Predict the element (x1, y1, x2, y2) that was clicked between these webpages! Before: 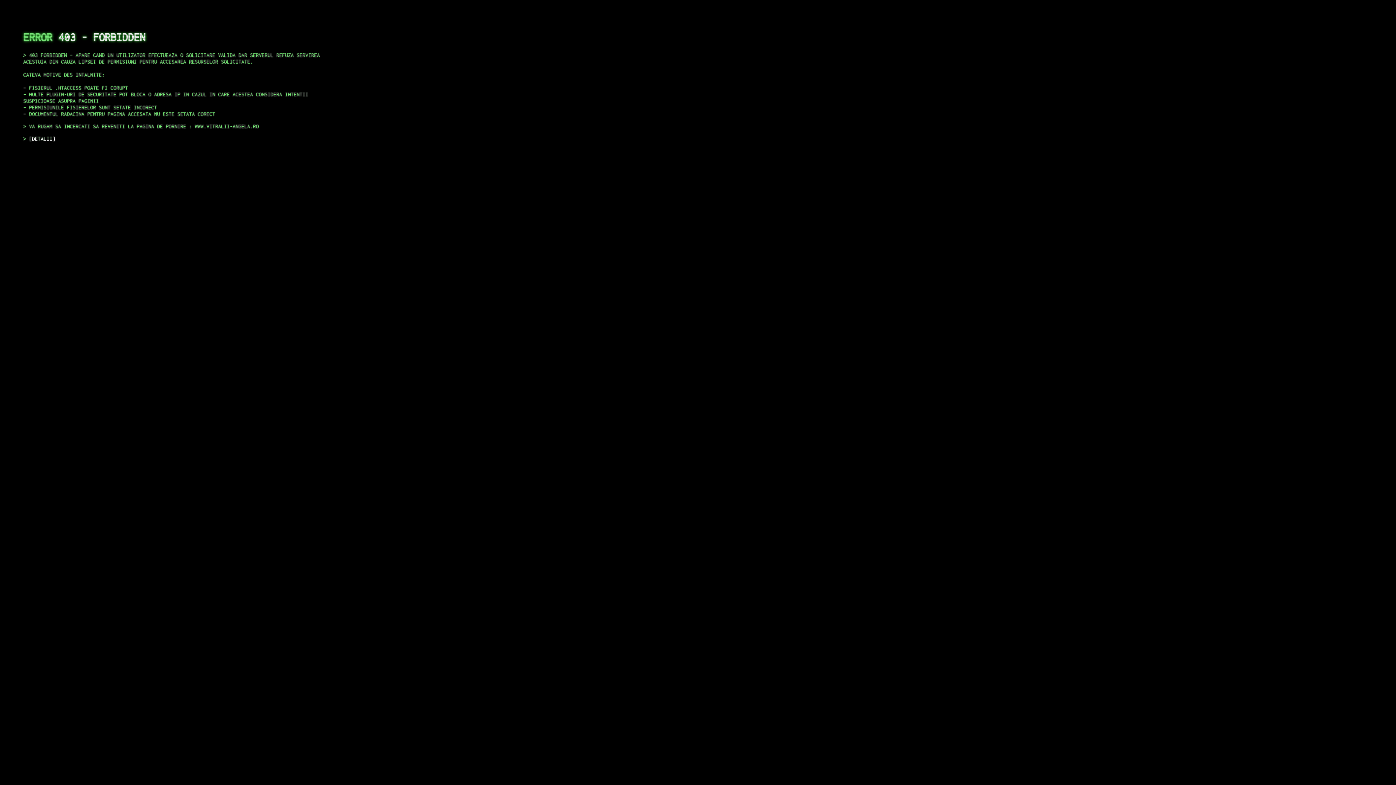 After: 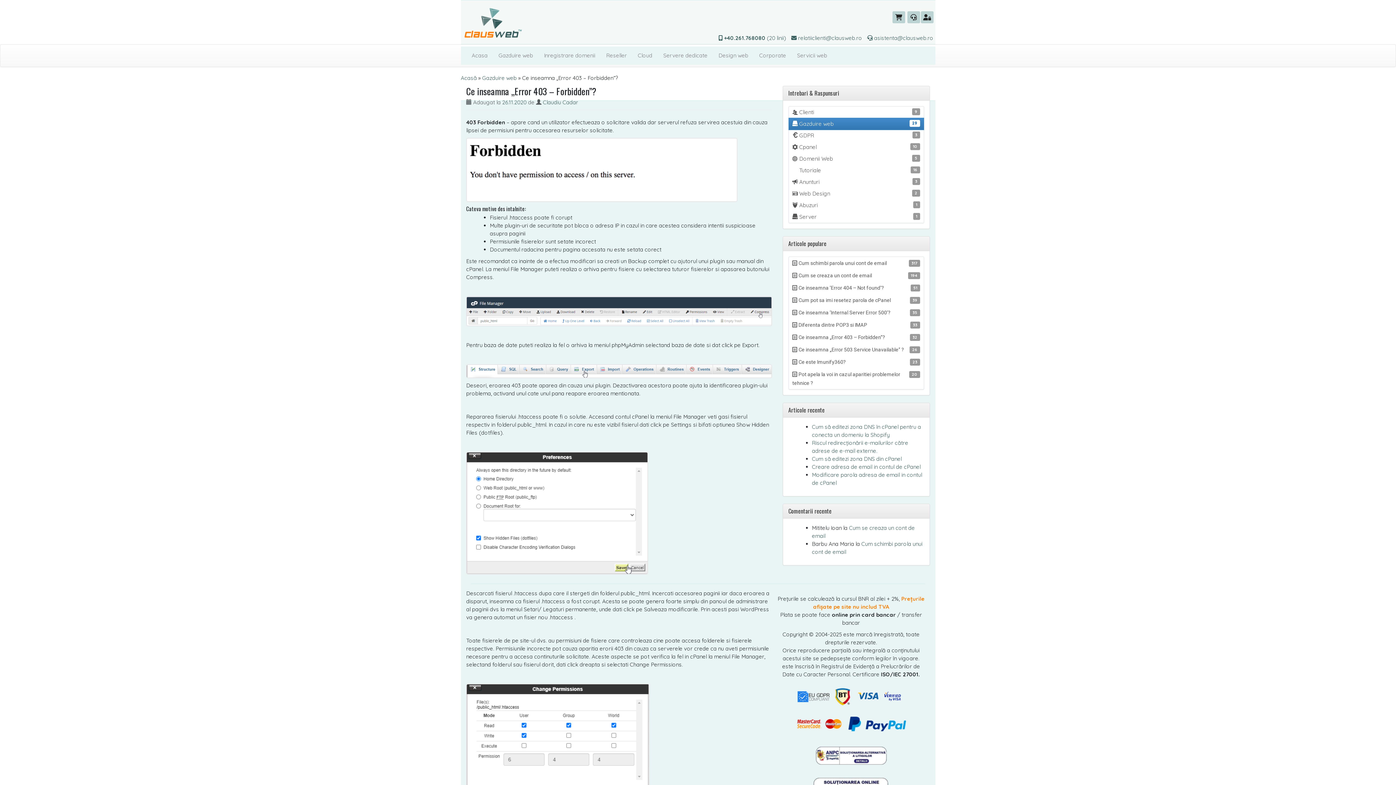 Action: label: DETALII bbox: (29, 135, 55, 141)